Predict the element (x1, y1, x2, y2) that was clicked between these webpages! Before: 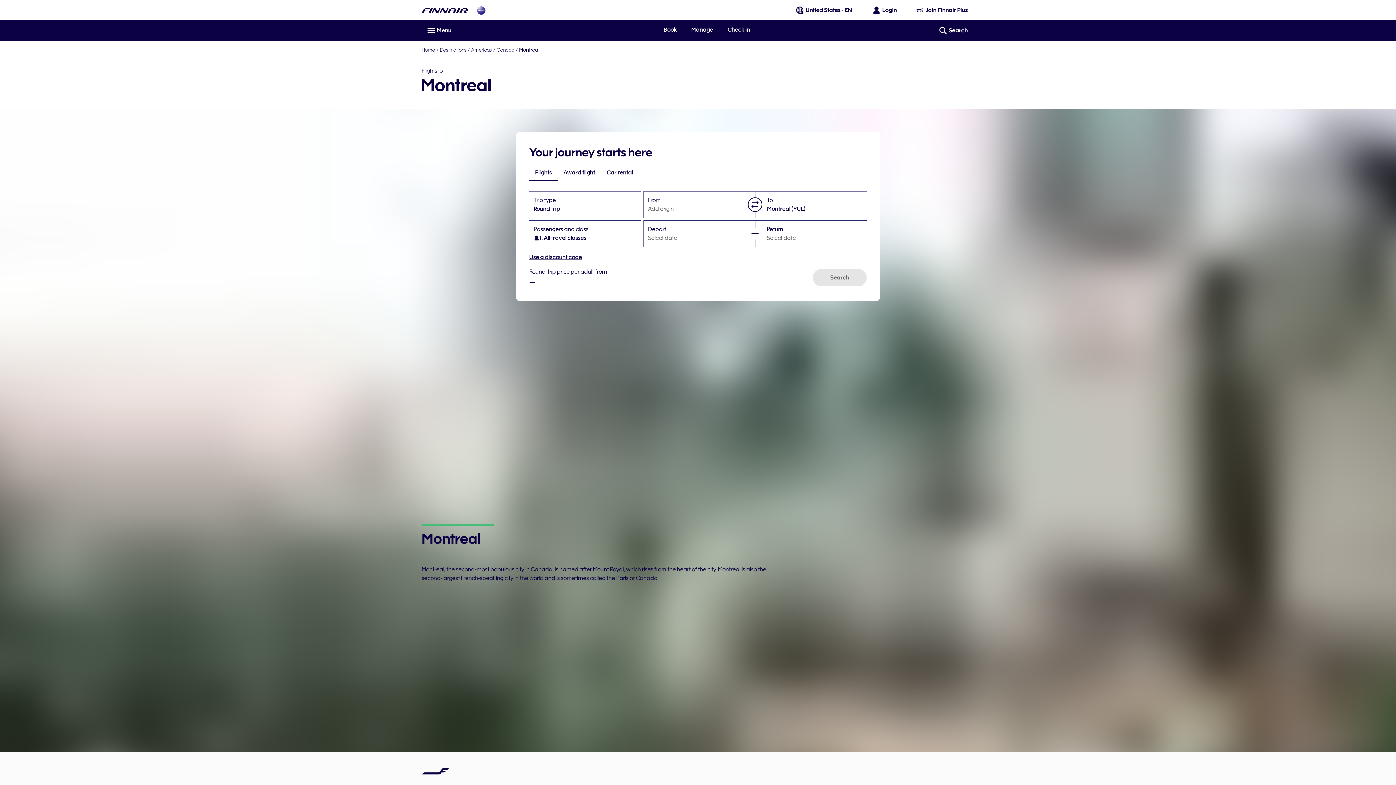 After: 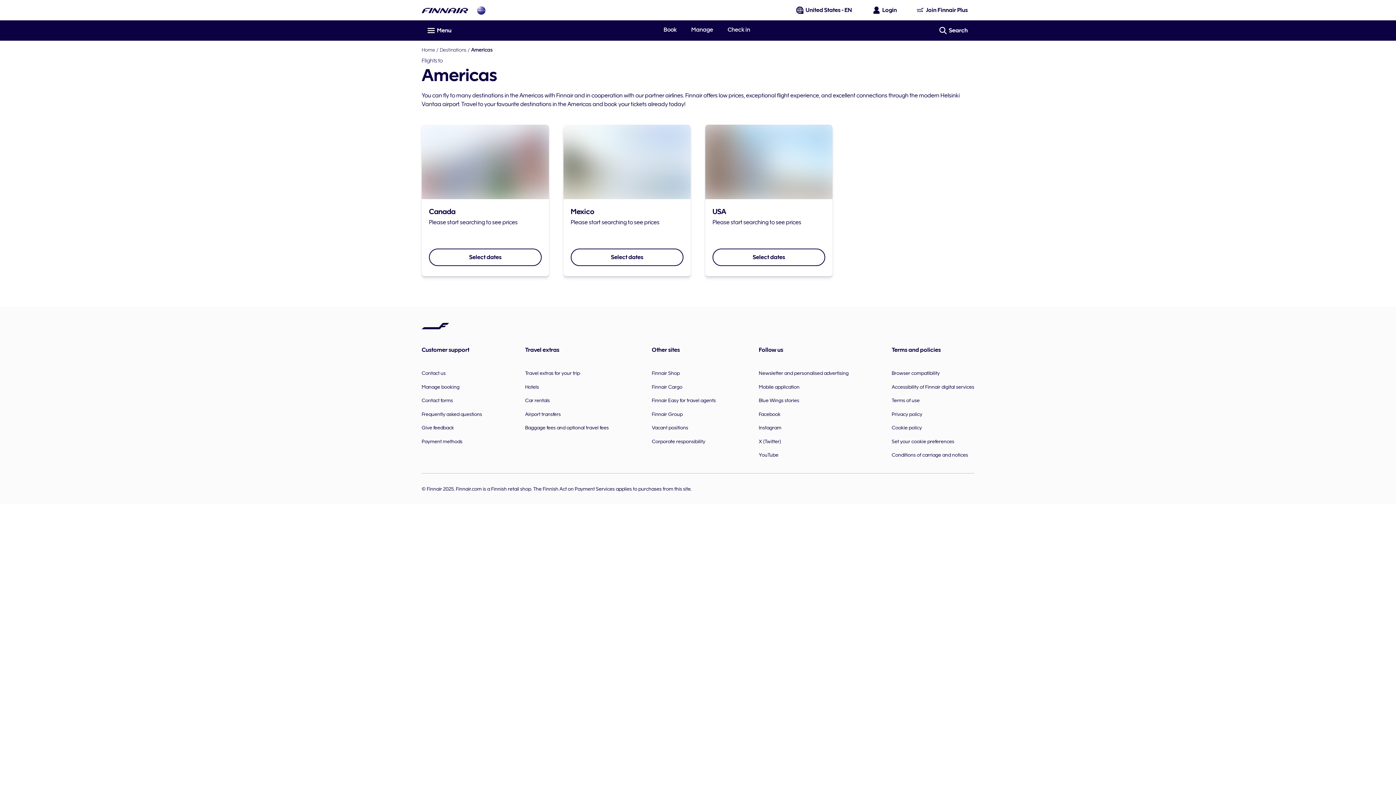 Action: label: Americas bbox: (471, 46, 492, 52)